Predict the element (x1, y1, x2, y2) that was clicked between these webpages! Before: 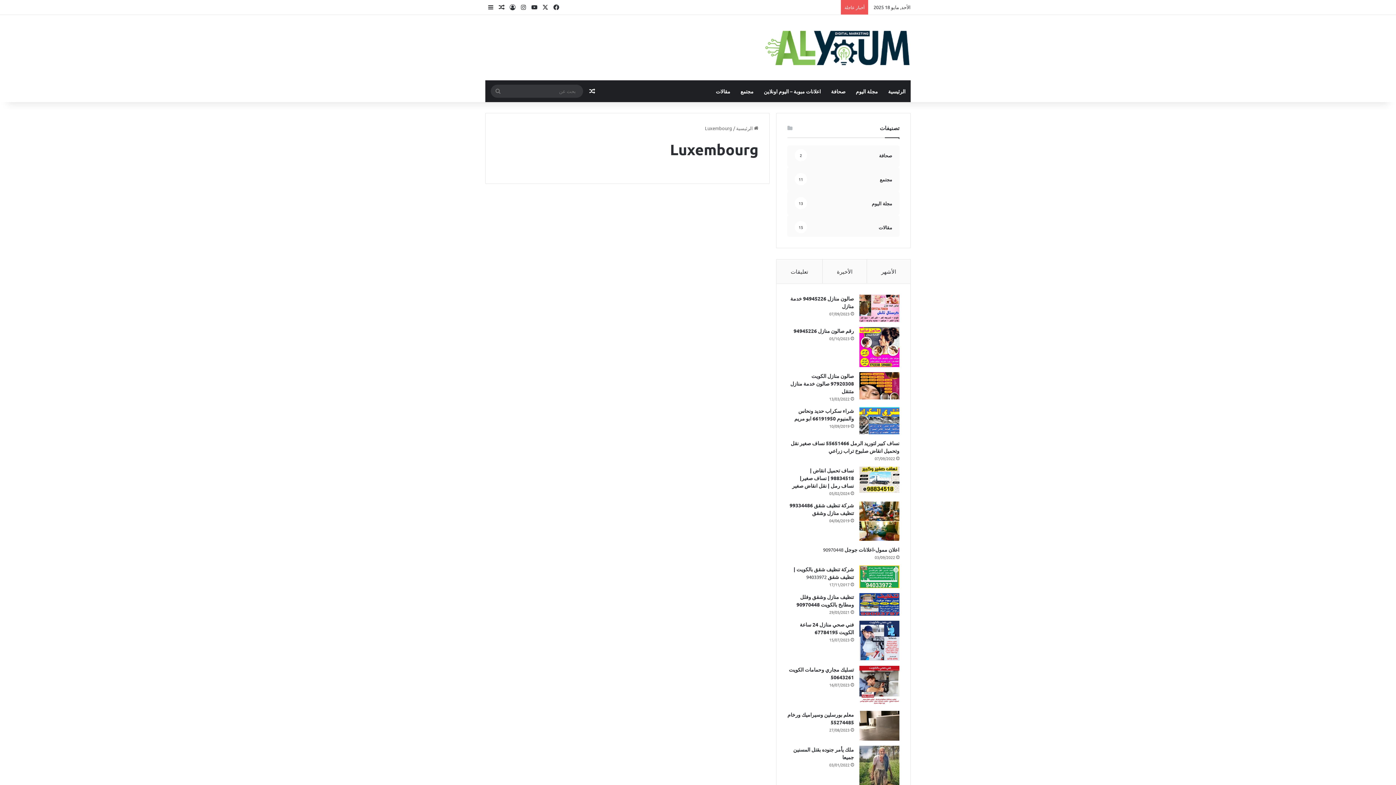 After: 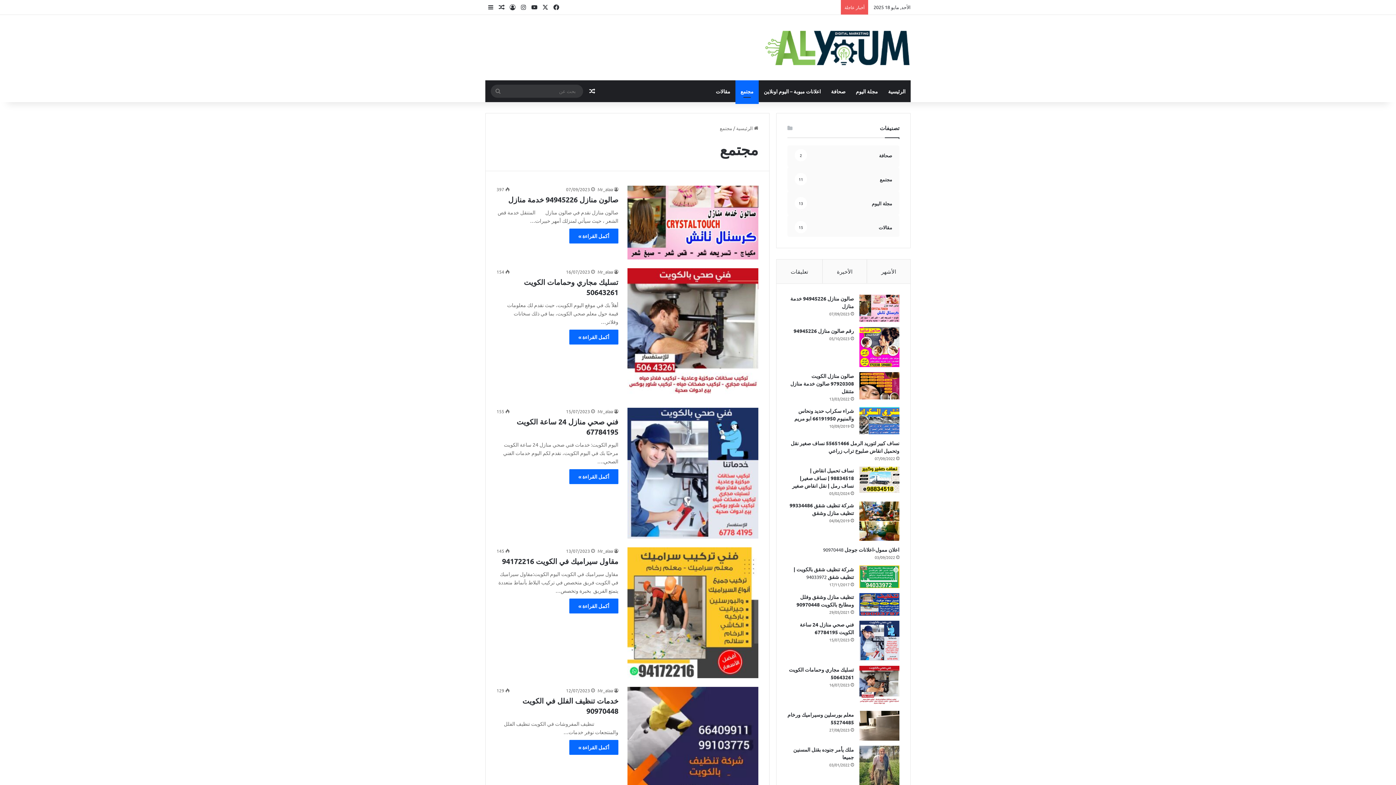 Action: bbox: (735, 80, 758, 102) label: مجتمع